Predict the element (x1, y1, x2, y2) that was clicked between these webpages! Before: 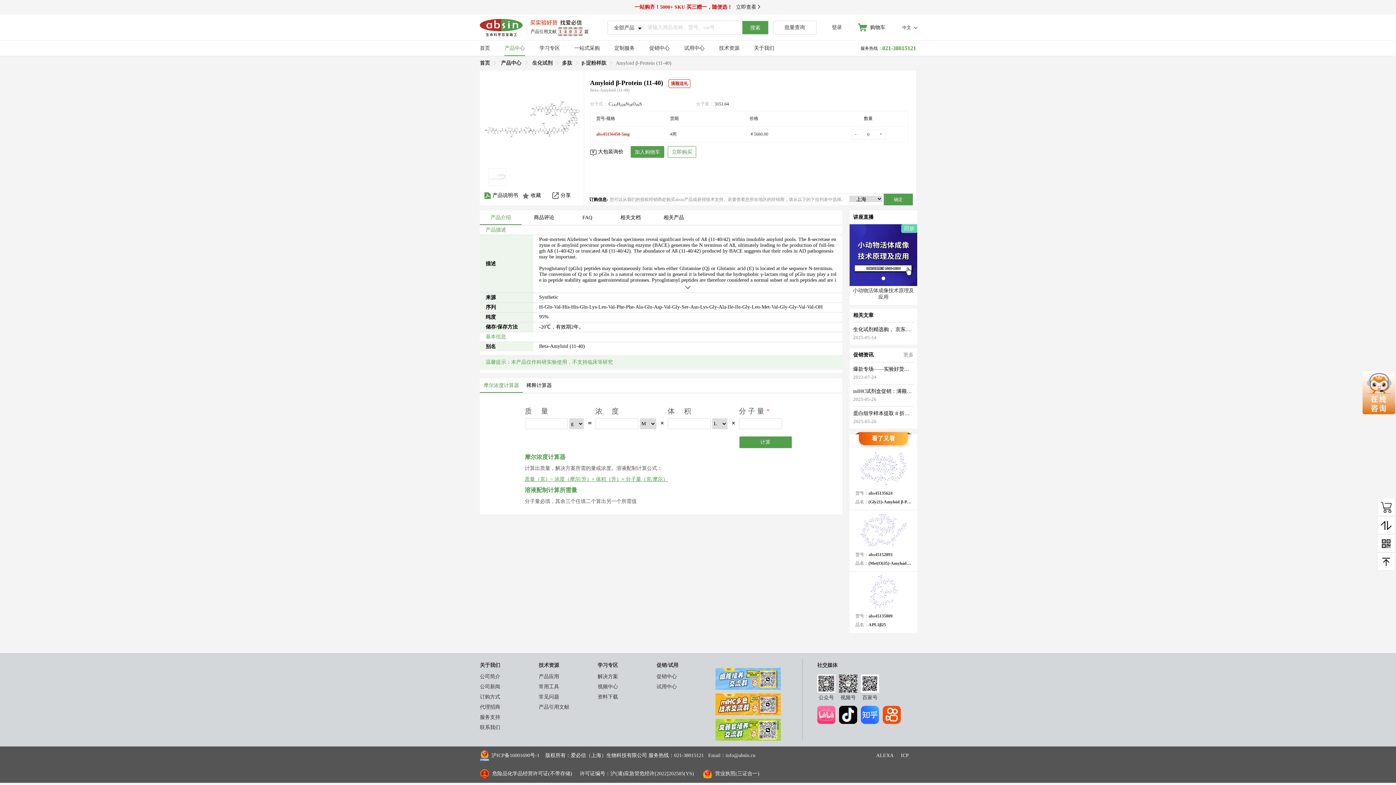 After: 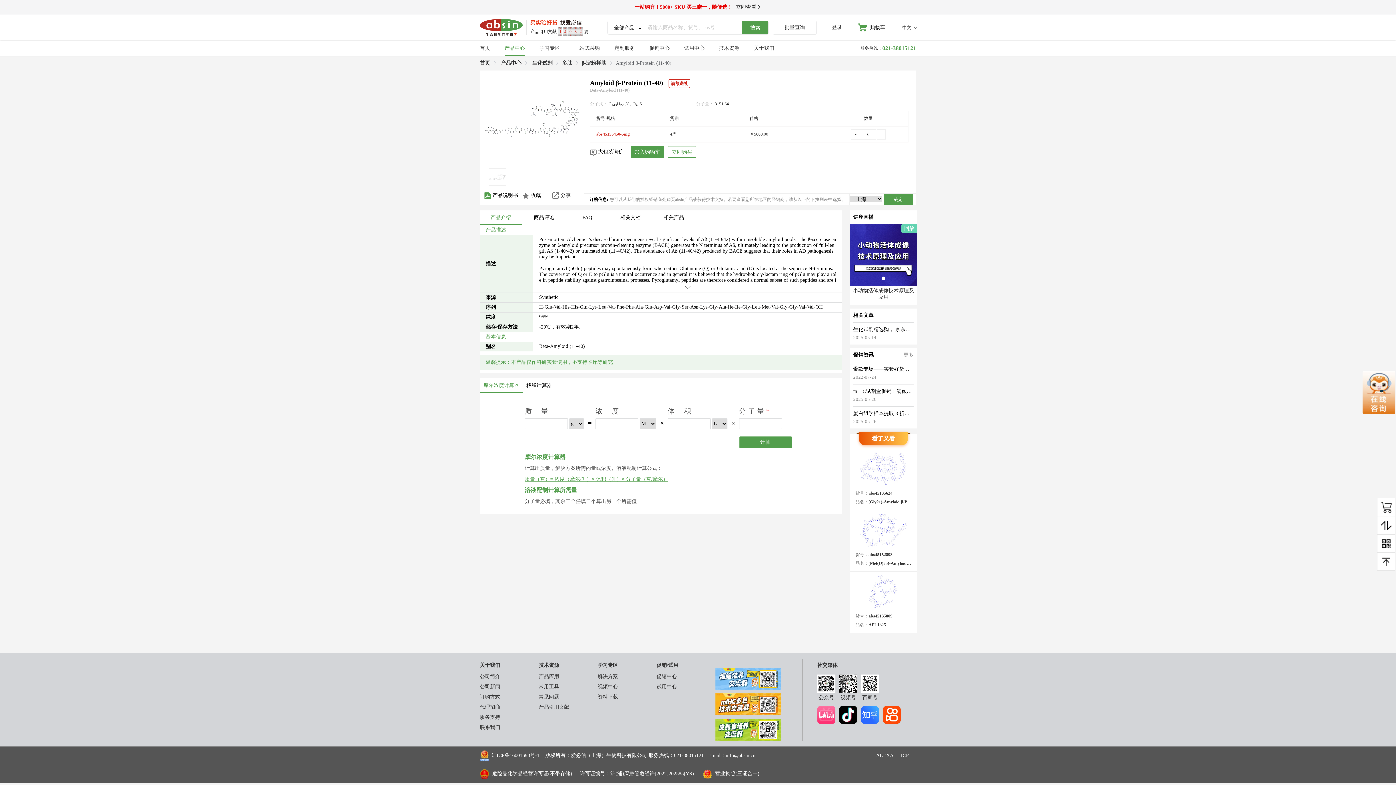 Action: bbox: (861, 706, 879, 724)